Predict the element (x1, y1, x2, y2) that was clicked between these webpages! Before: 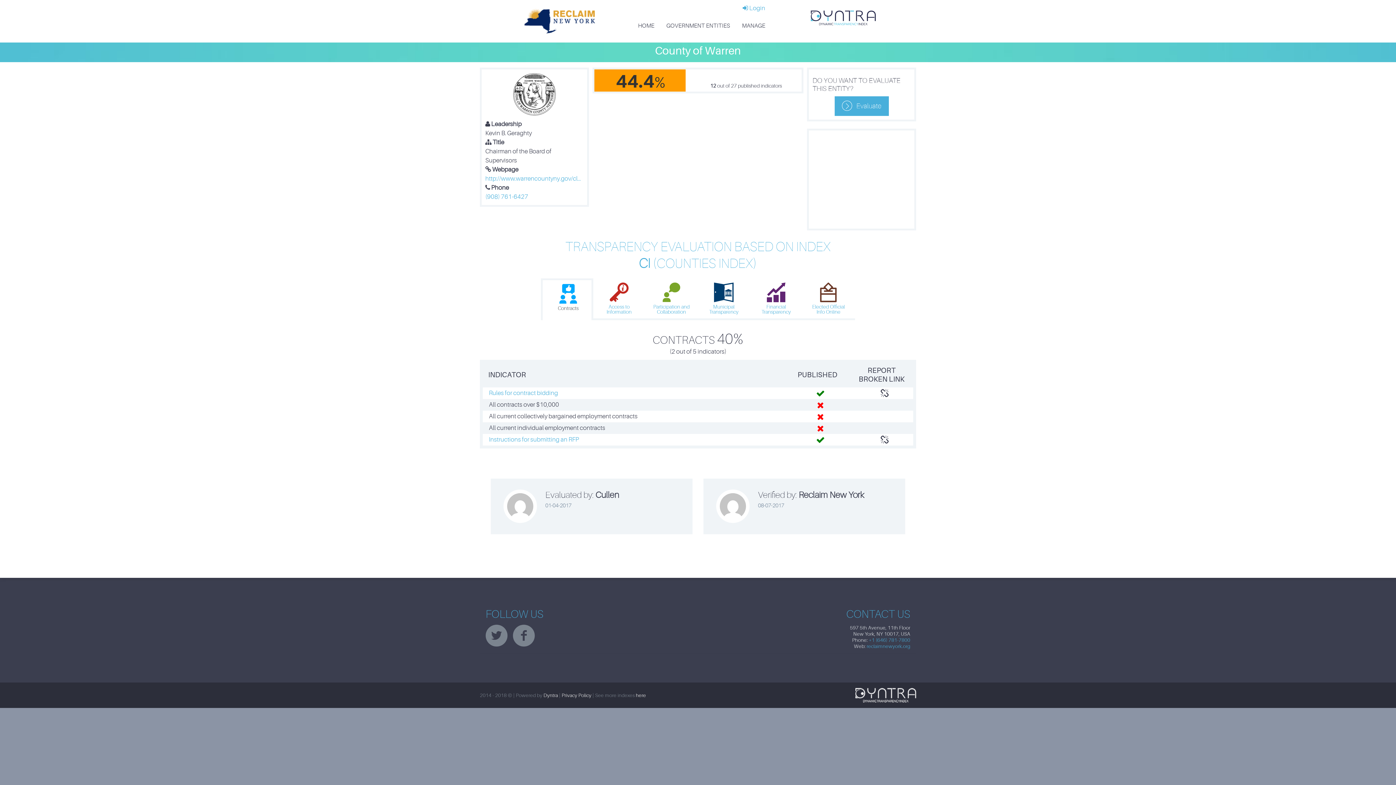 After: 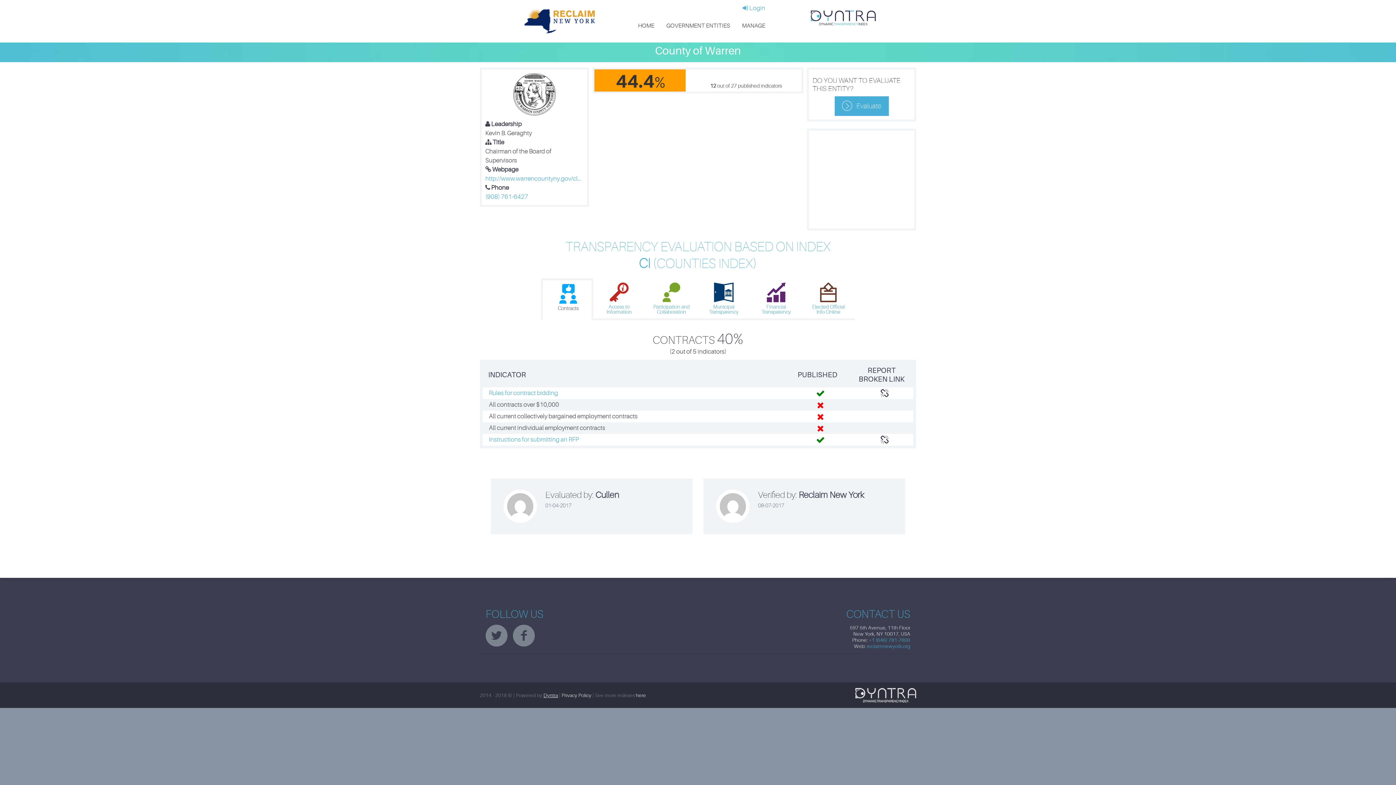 Action: bbox: (543, 692, 558, 698) label: Dyntra